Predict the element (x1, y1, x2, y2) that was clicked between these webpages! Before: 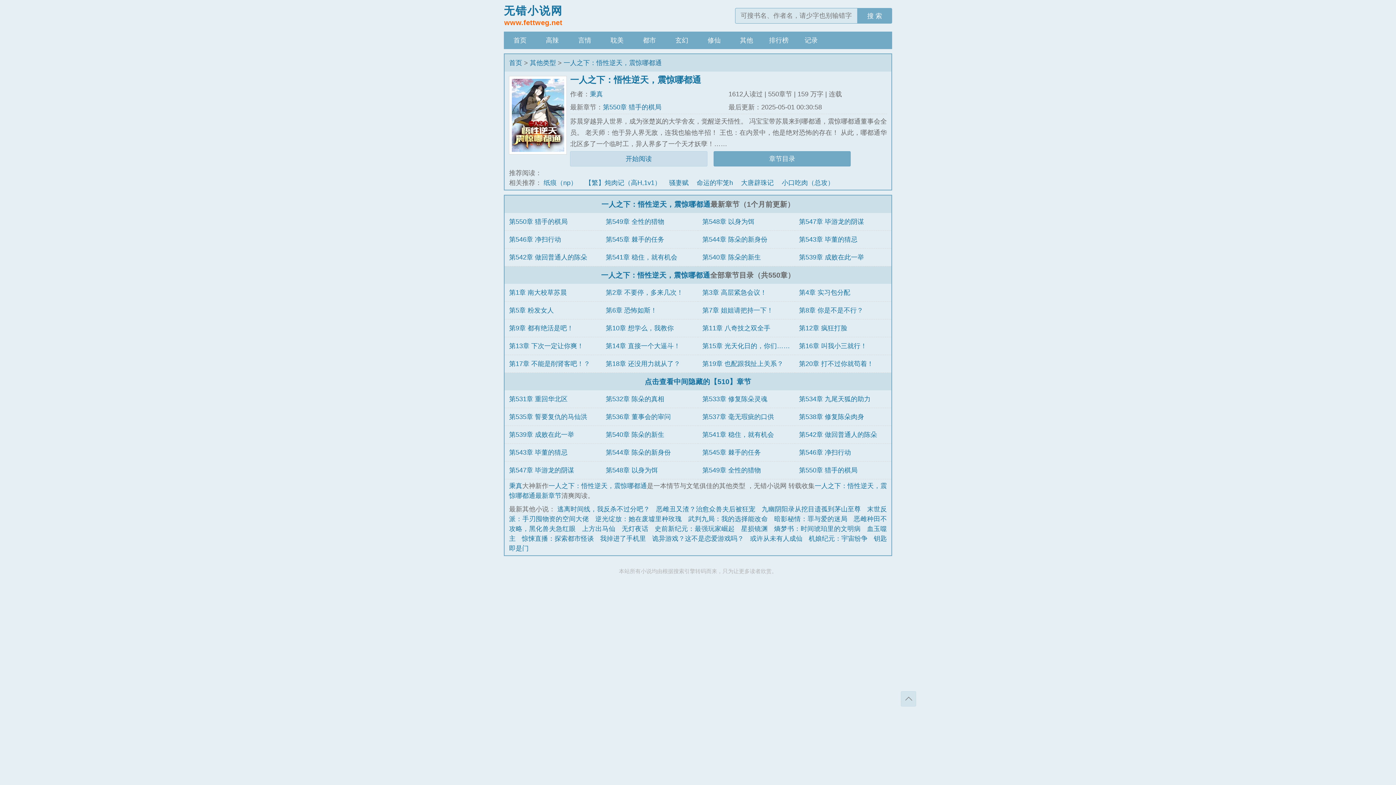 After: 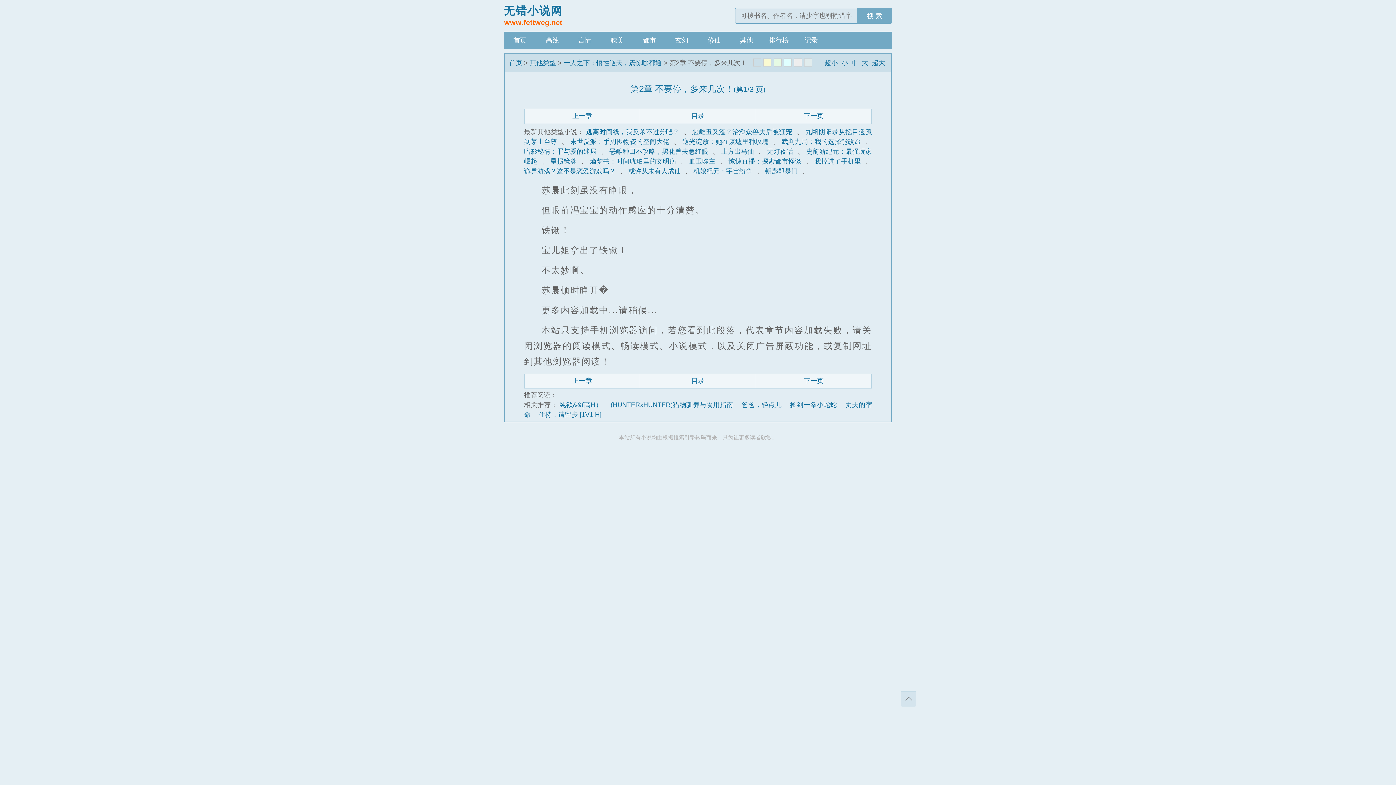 Action: bbox: (605, 289, 683, 296) label: 第2章 不要停，多来几次！